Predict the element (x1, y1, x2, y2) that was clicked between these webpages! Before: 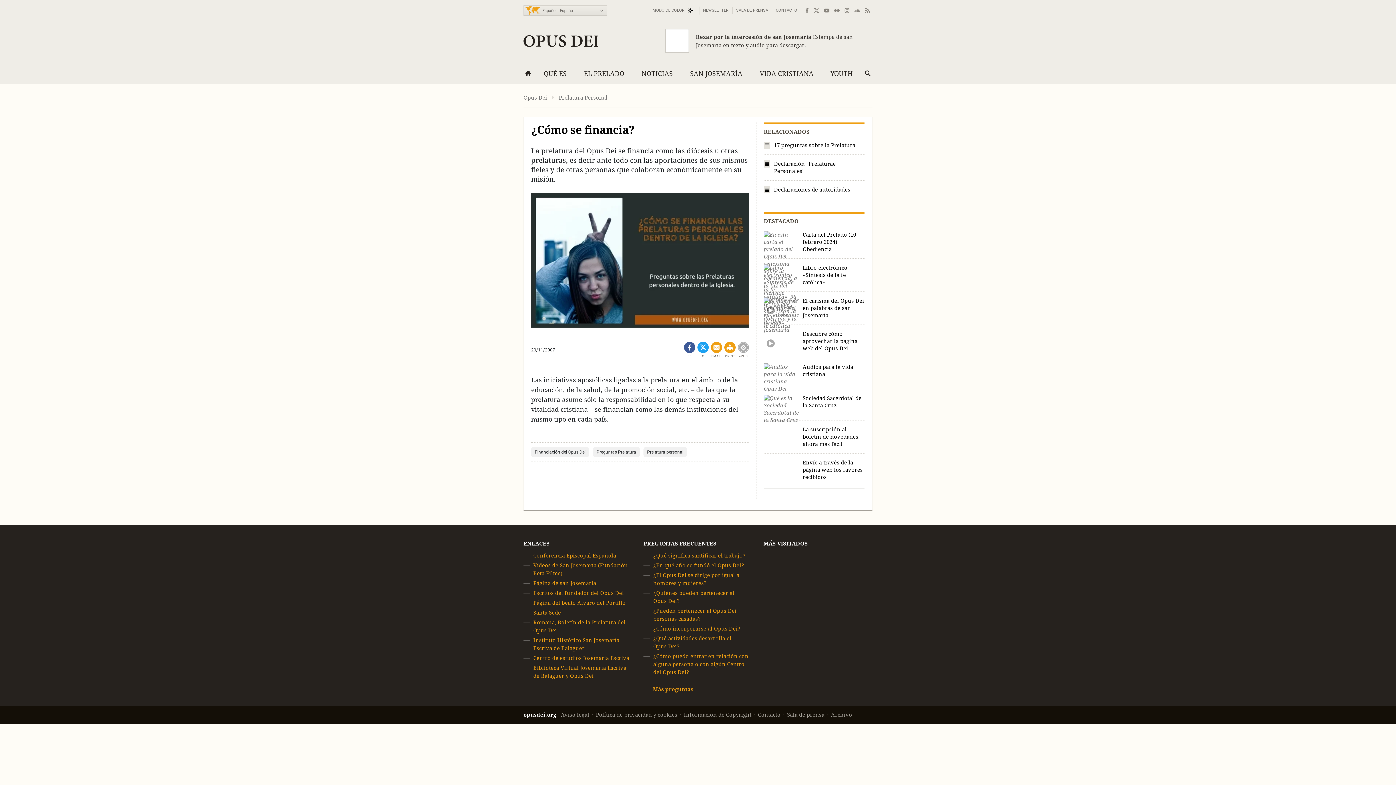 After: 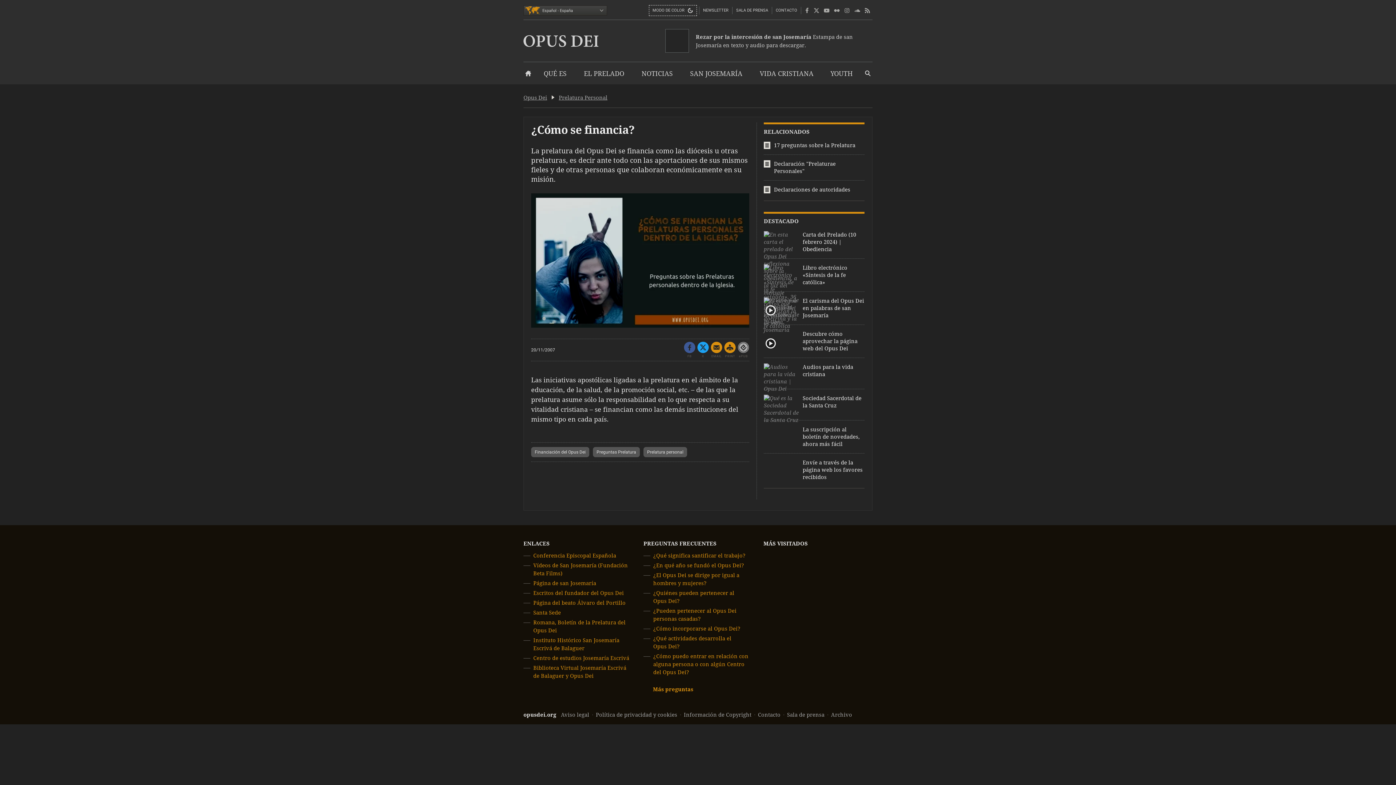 Action: label: MODO DE COLOR bbox: (650, 6, 695, 14)